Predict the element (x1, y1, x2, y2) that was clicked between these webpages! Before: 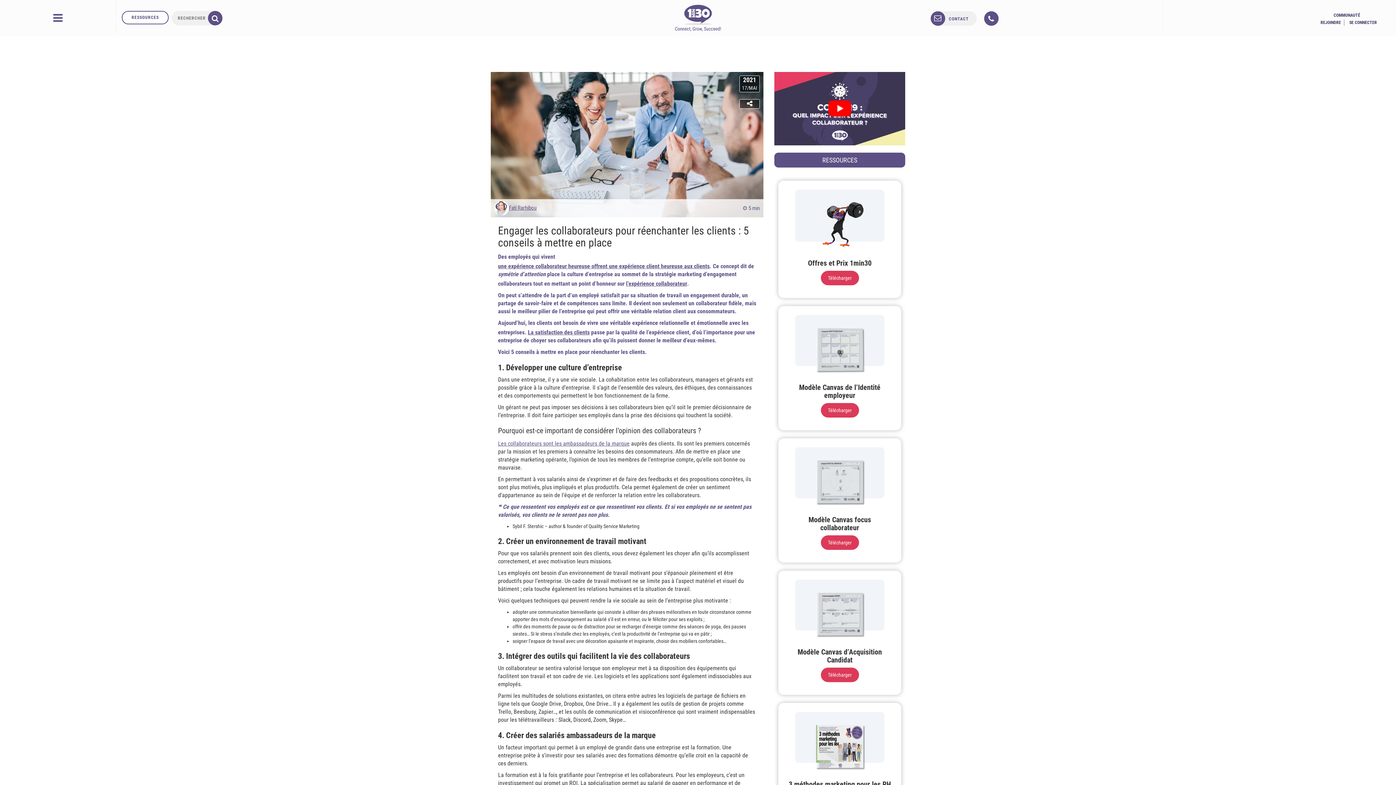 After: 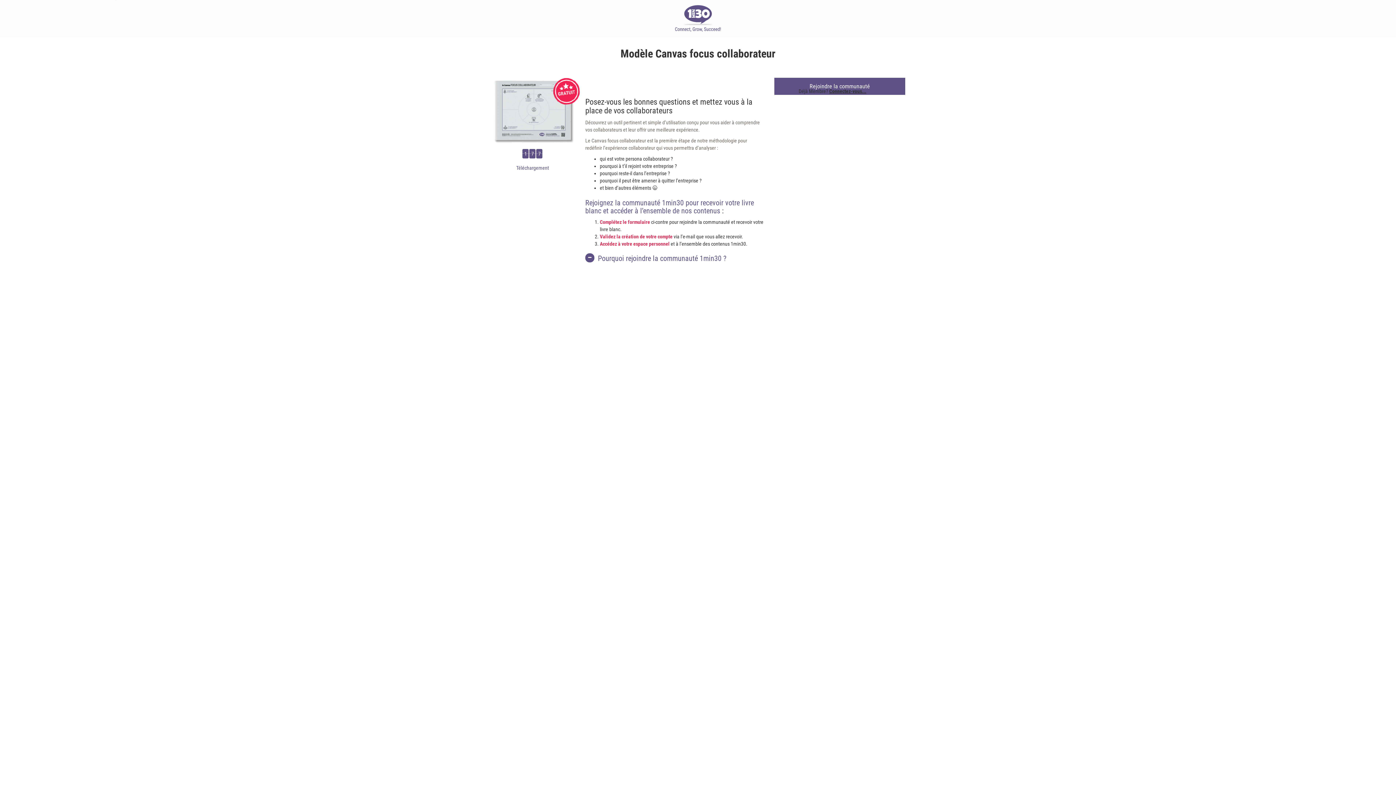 Action: bbox: (817, 532, 862, 555) label: Télécharger